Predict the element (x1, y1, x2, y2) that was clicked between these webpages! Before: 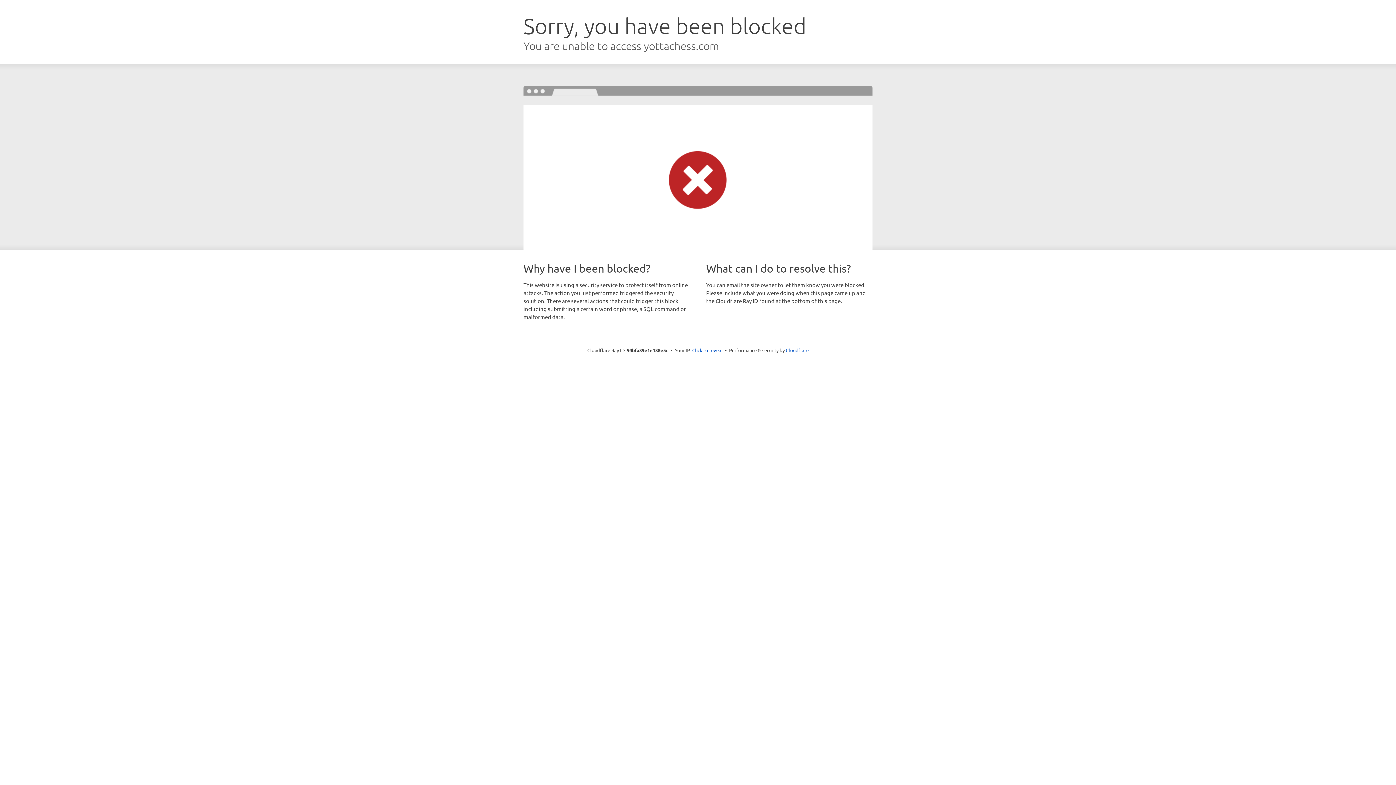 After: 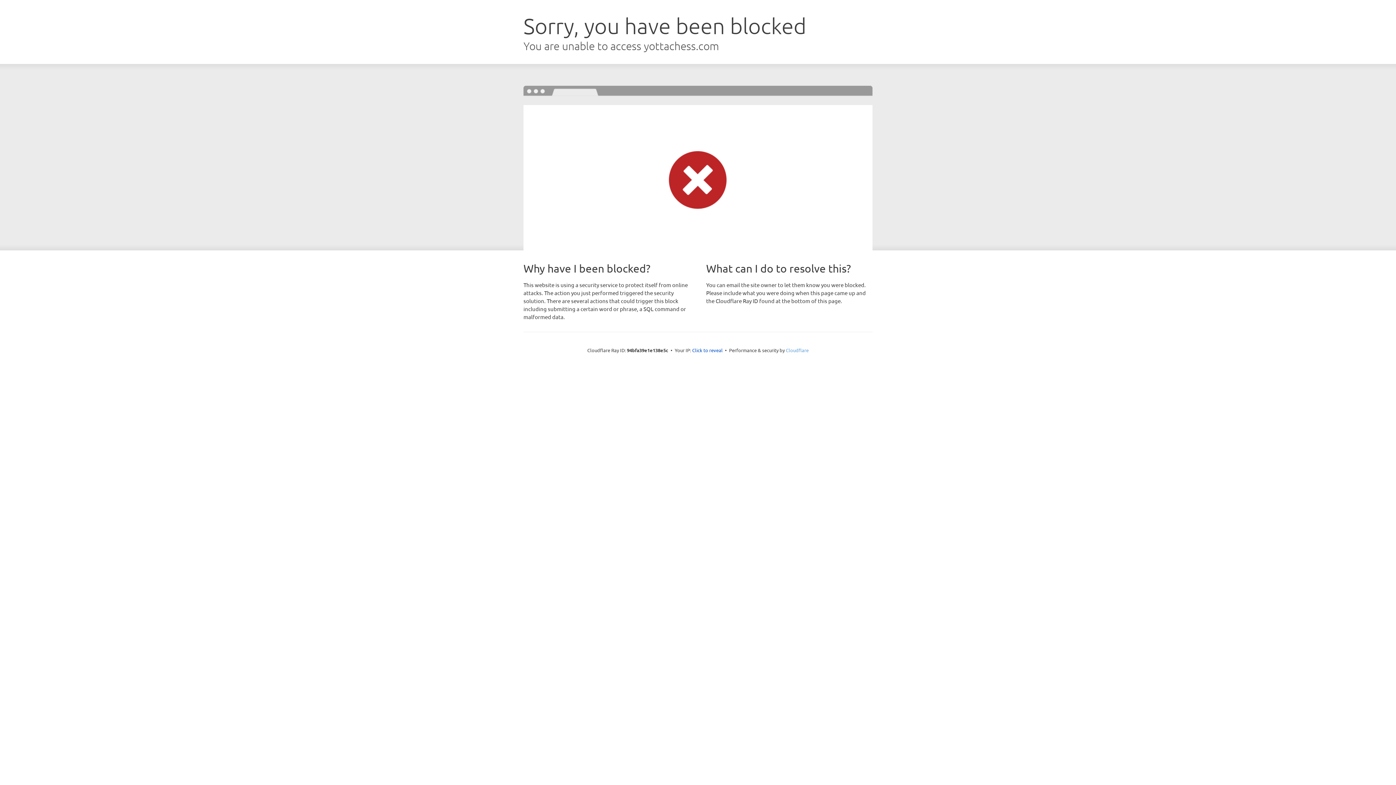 Action: bbox: (786, 347, 808, 353) label: Cloudflare